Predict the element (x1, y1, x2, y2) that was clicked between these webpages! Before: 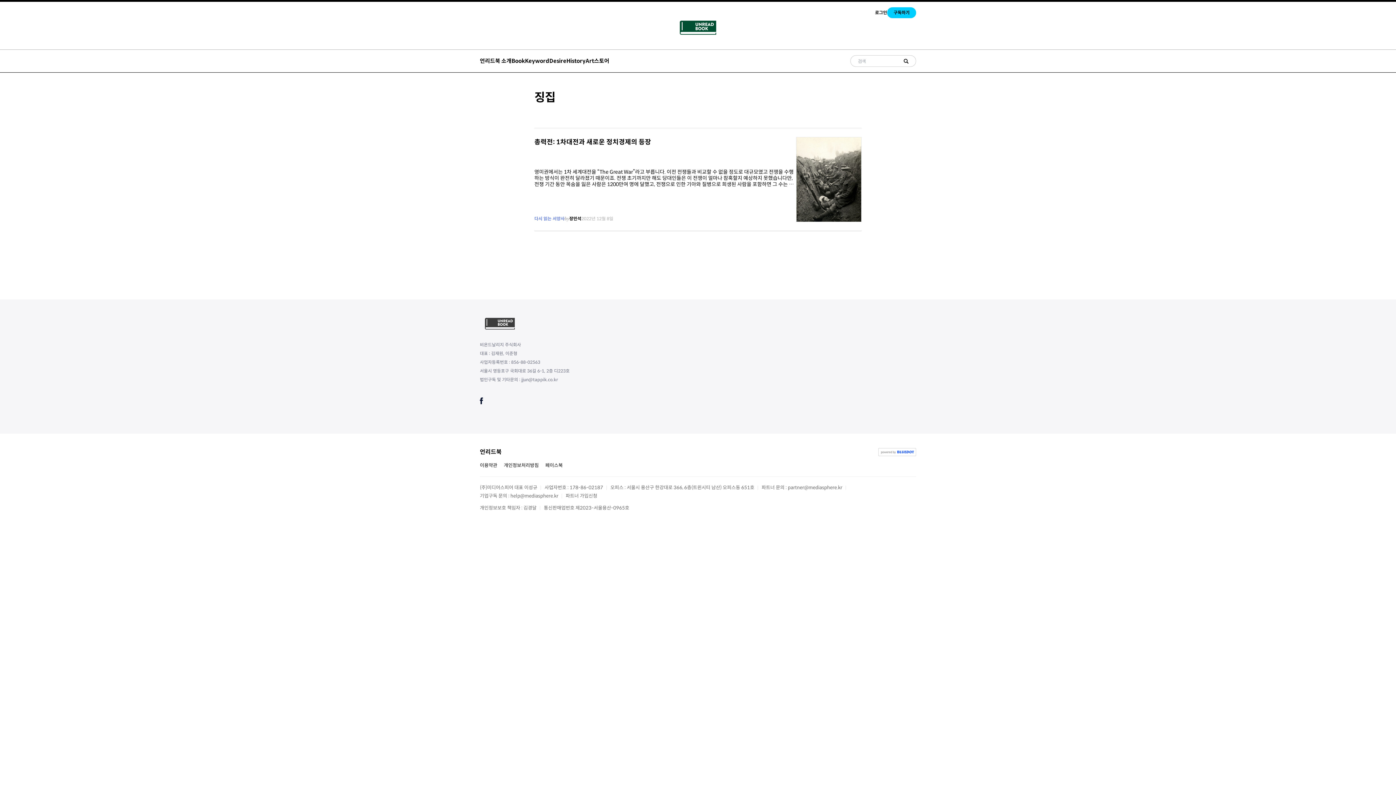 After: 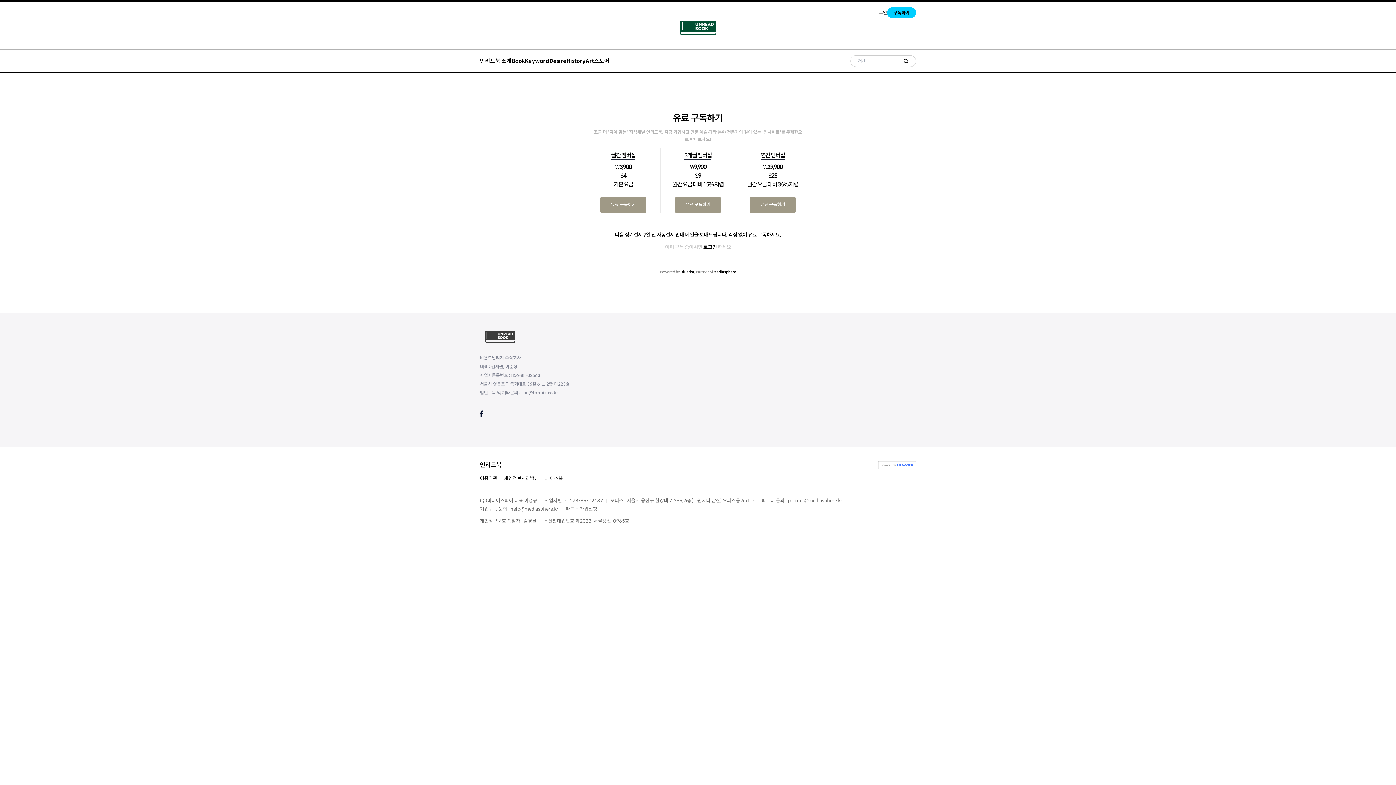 Action: label: 구독하기 bbox: (887, 7, 916, 18)